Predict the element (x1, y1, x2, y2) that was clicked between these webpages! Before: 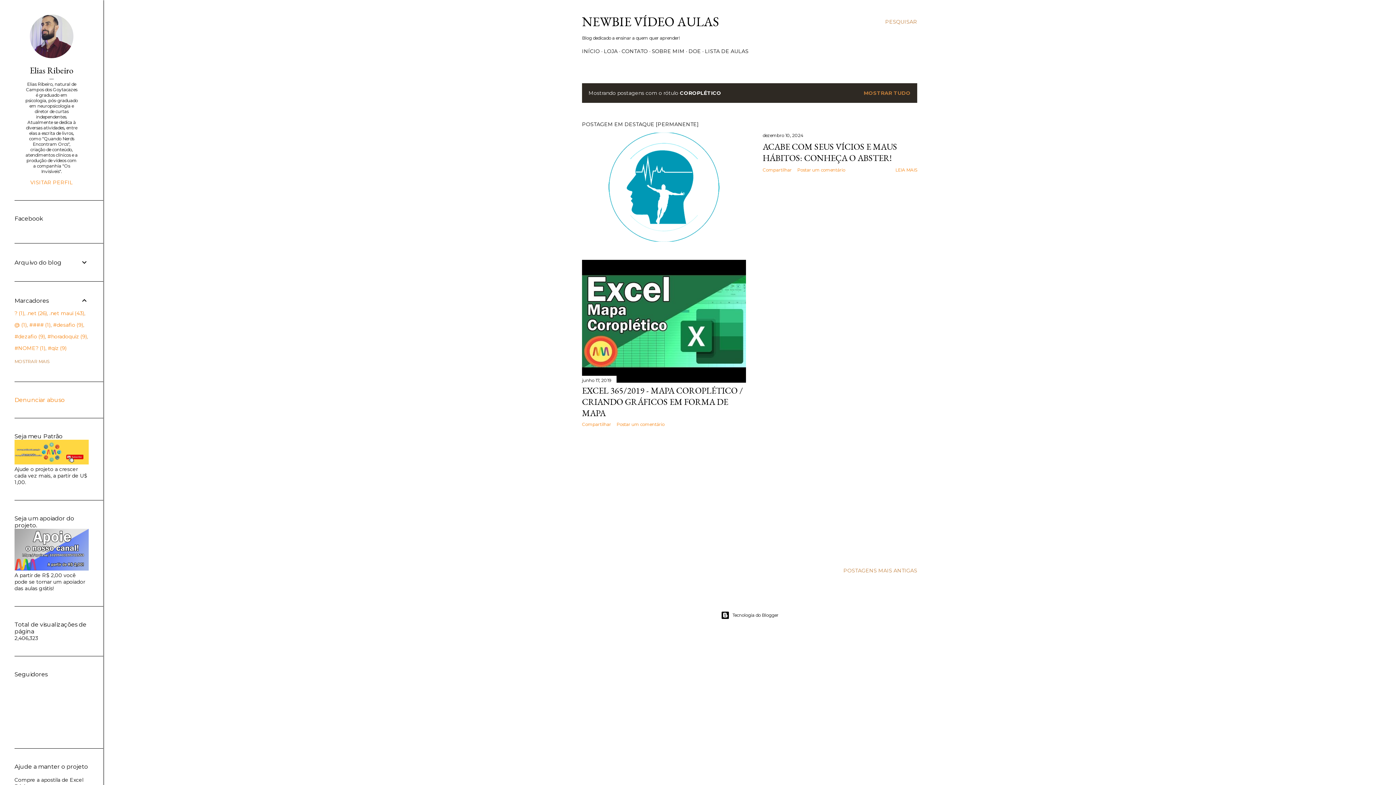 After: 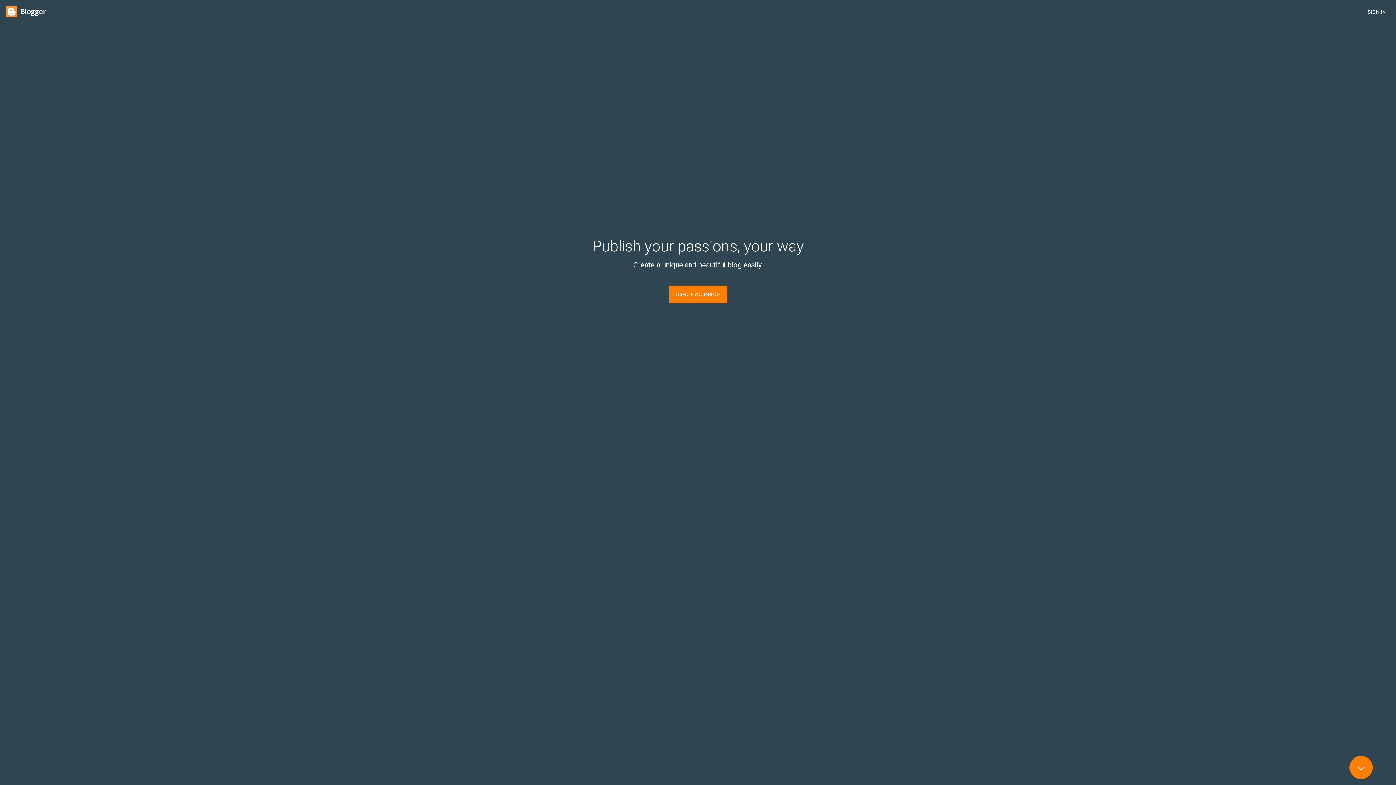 Action: label: Tecnologia do Blogger bbox: (103, 611, 1396, 620)